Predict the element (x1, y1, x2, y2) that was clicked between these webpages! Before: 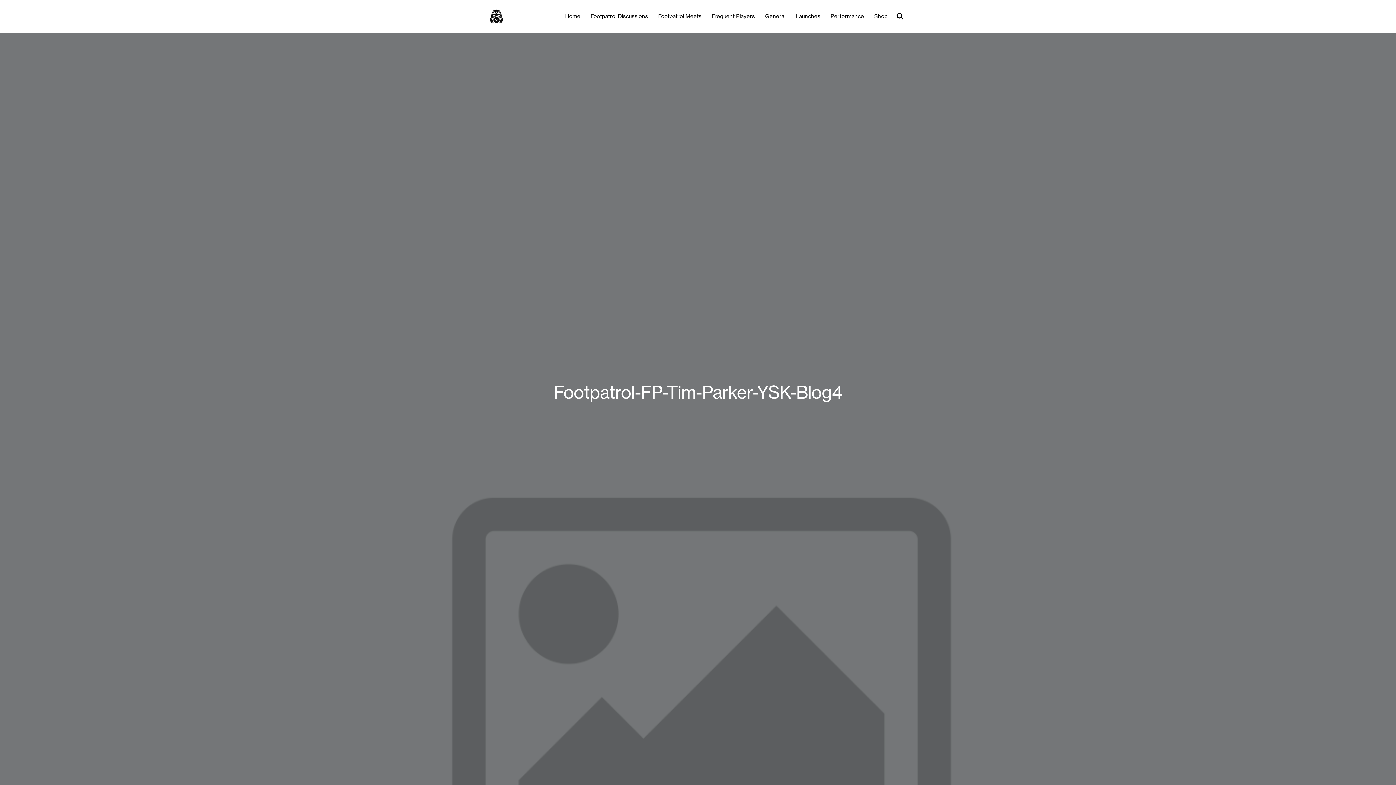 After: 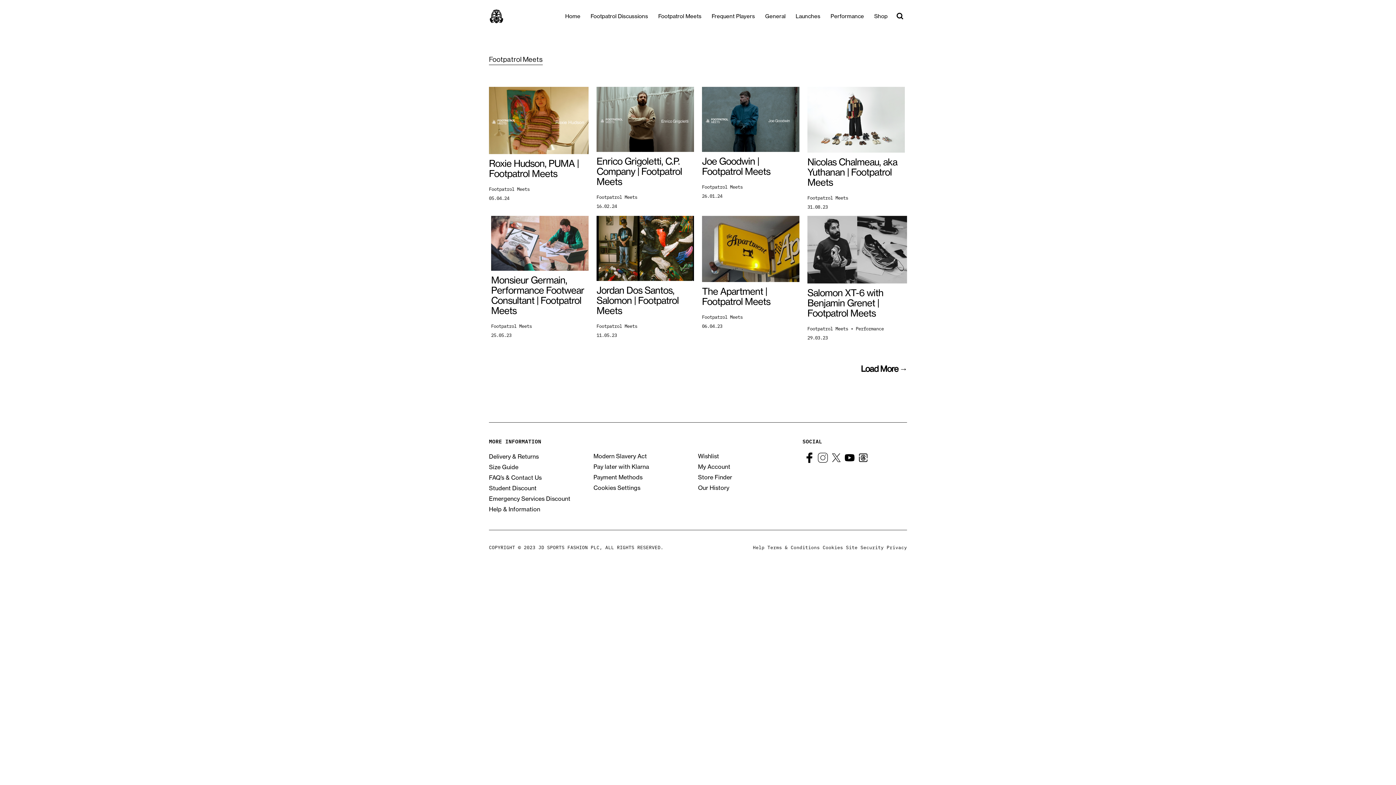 Action: label: Footpatrol Meets bbox: (658, 0, 701, 32)